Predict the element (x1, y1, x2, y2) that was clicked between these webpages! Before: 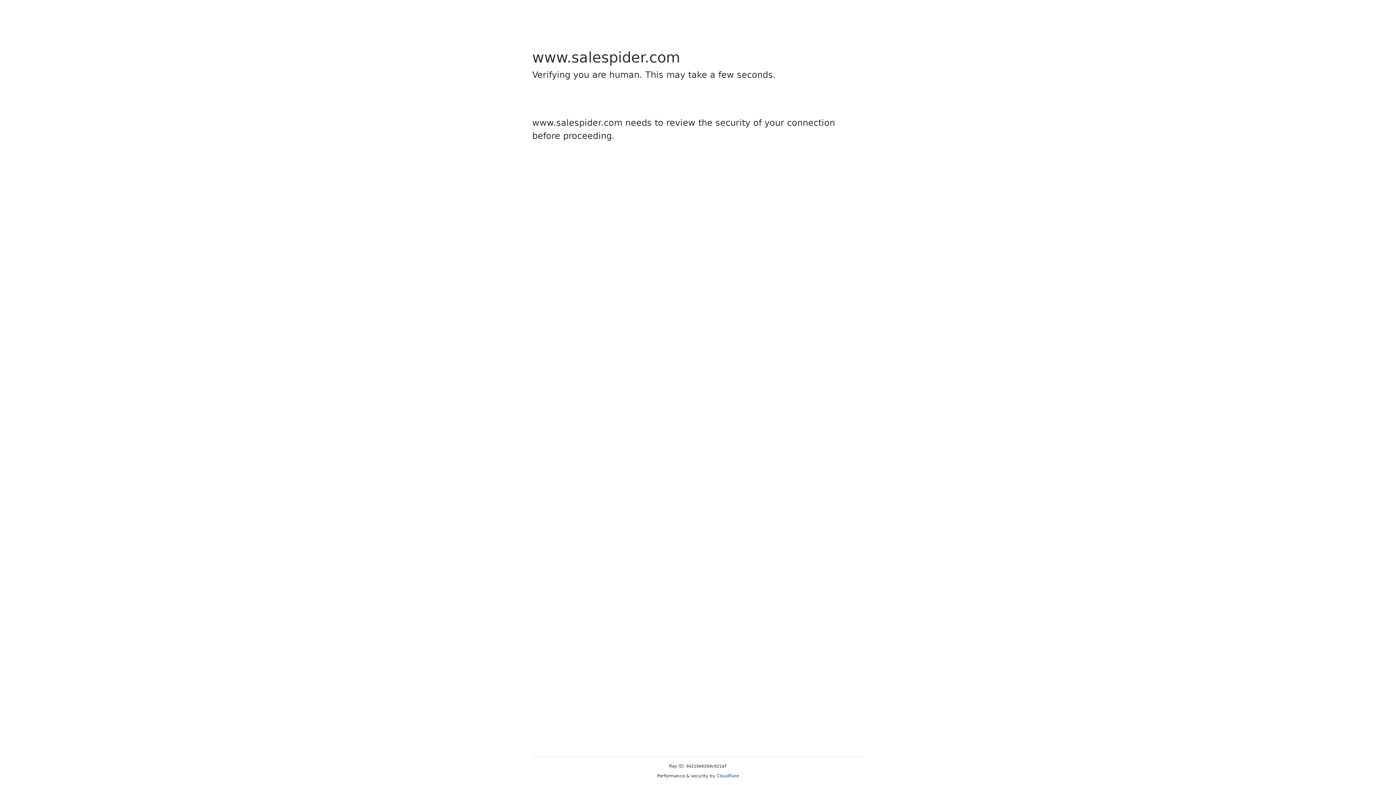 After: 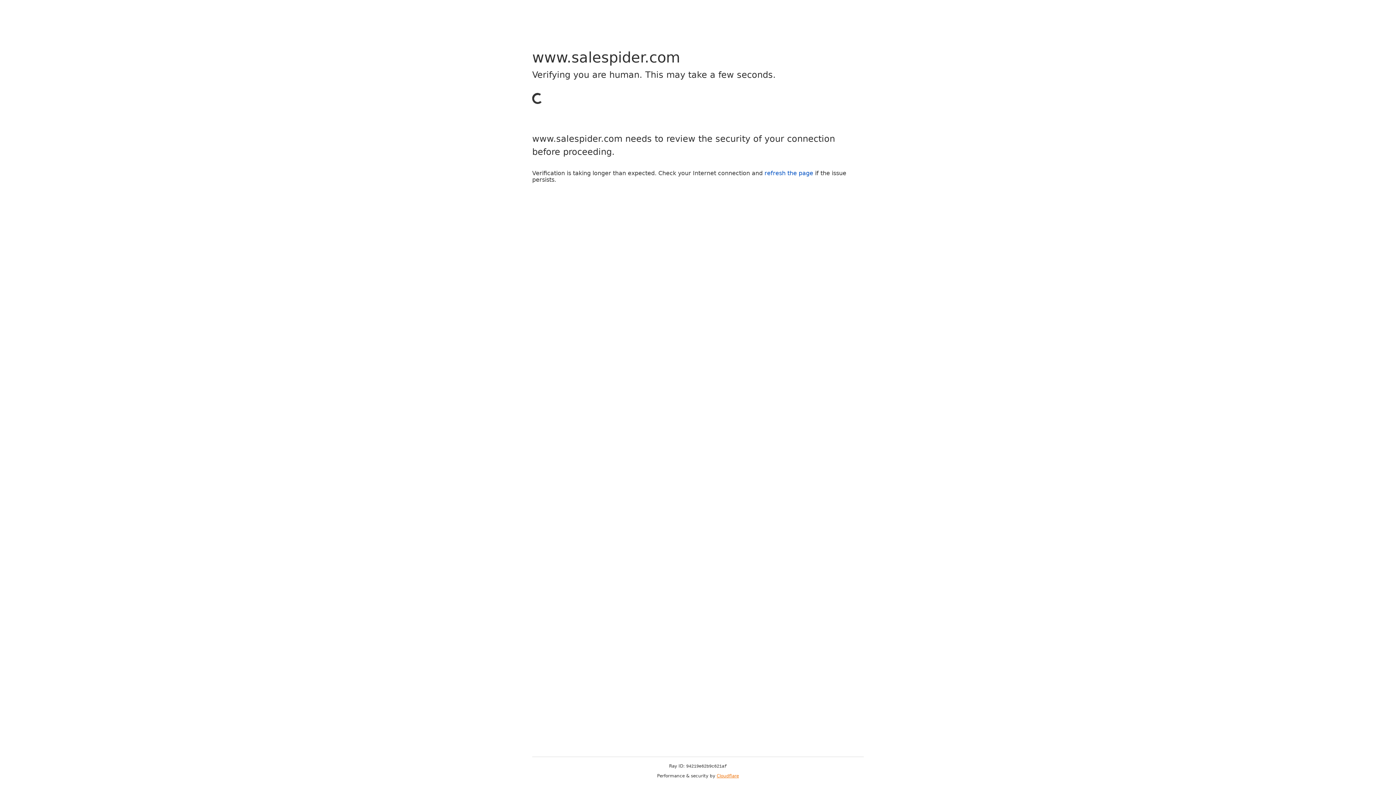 Action: bbox: (716, 773, 739, 778) label: Cloudflare